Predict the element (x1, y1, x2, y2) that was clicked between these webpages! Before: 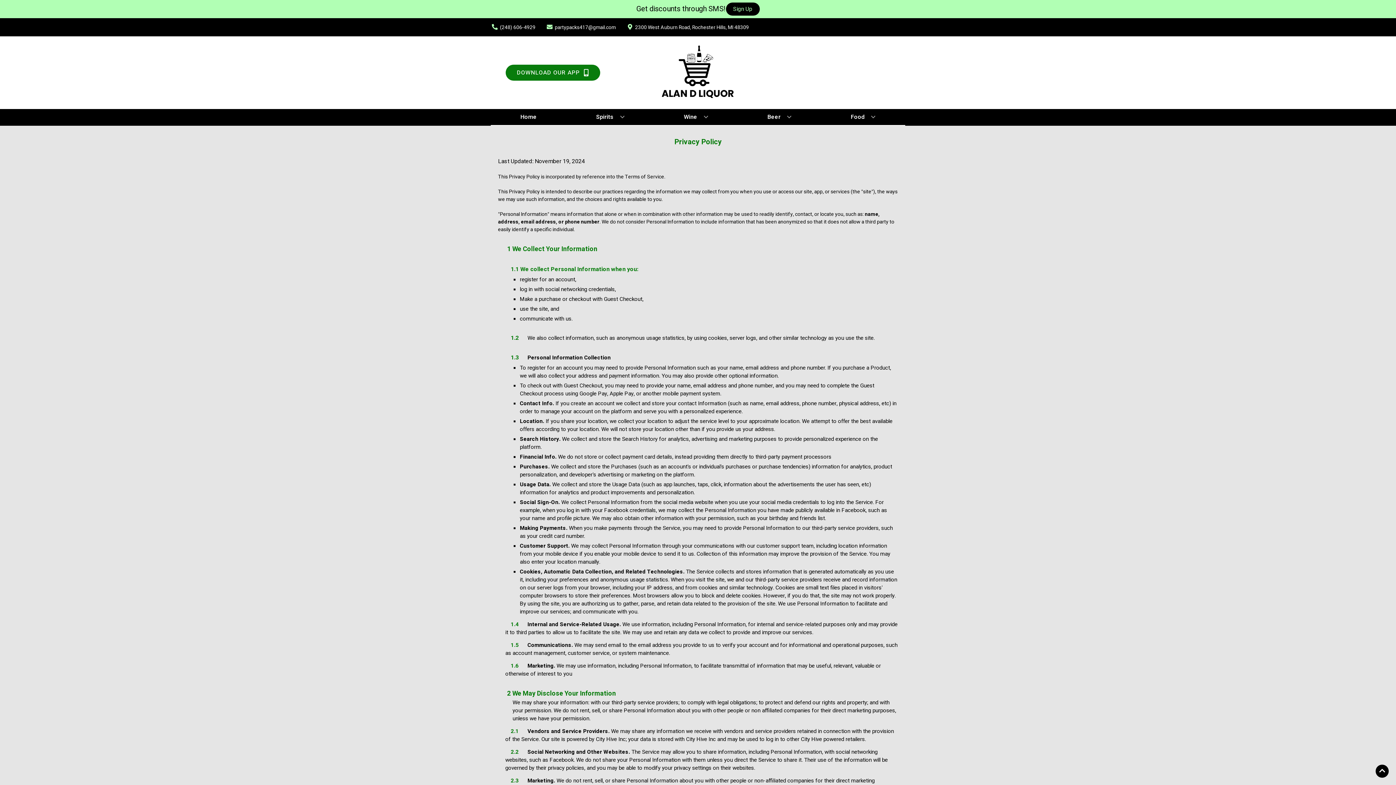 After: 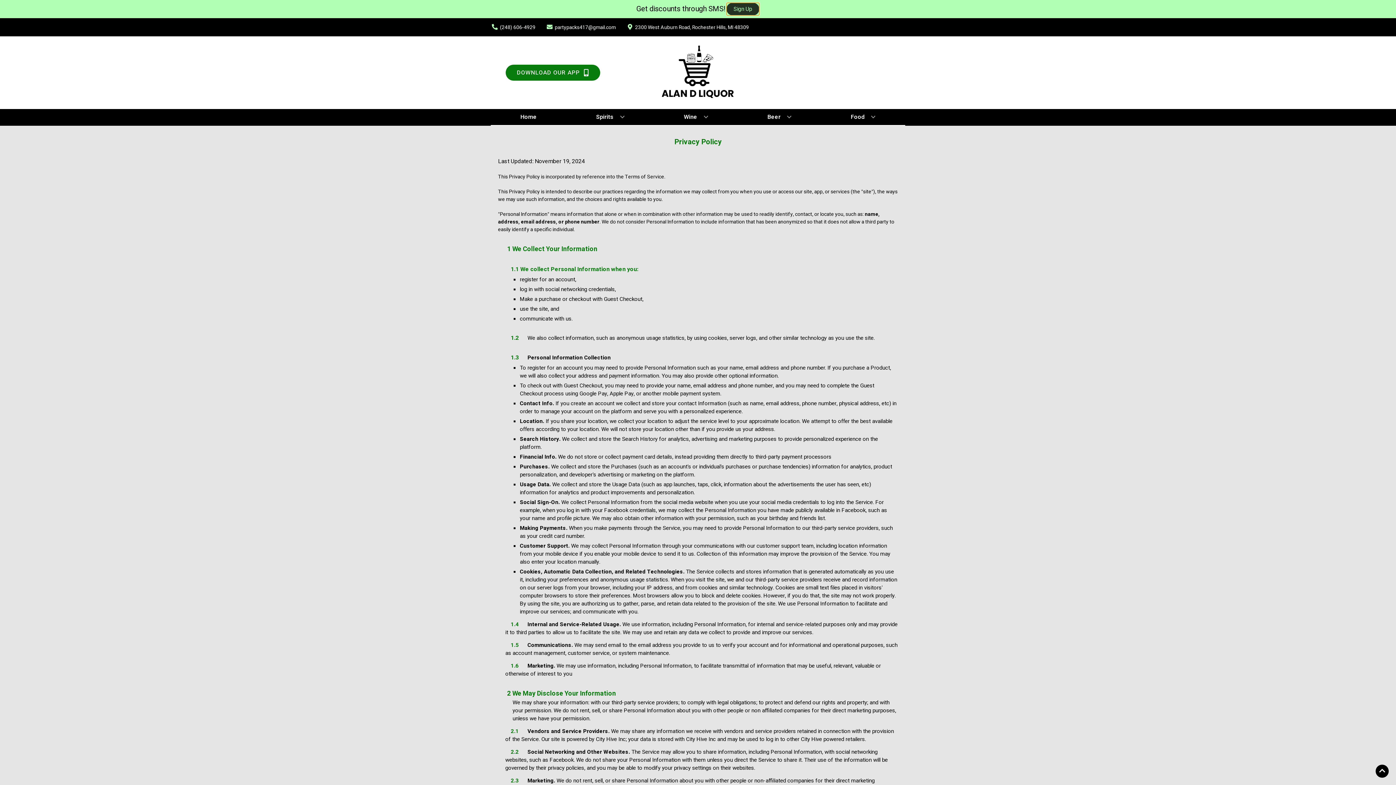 Action: label: Sign Up bbox: (726, 2, 759, 15)